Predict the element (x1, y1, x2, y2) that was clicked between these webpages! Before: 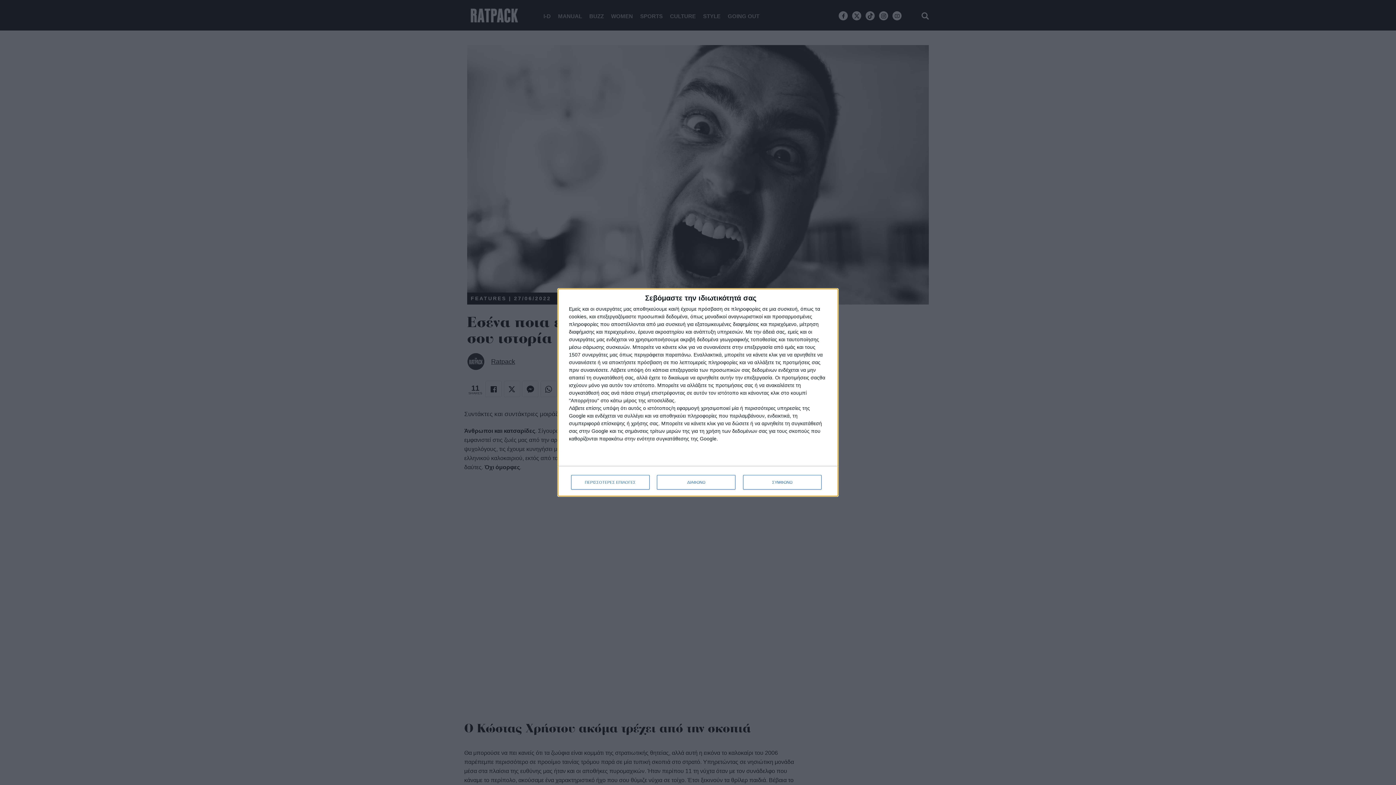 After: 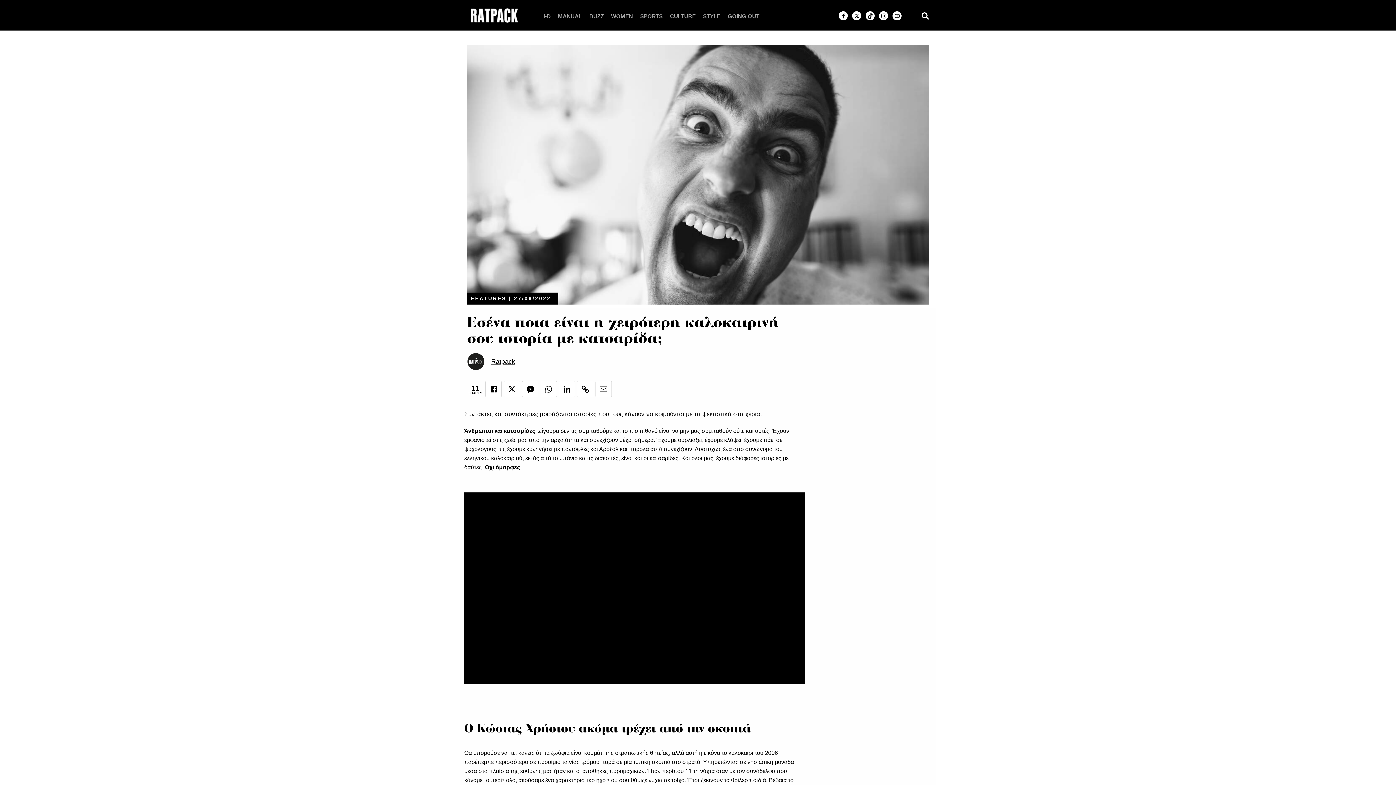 Action: bbox: (657, 475, 735, 489) label: ΔΙΑΦΩΝΩ